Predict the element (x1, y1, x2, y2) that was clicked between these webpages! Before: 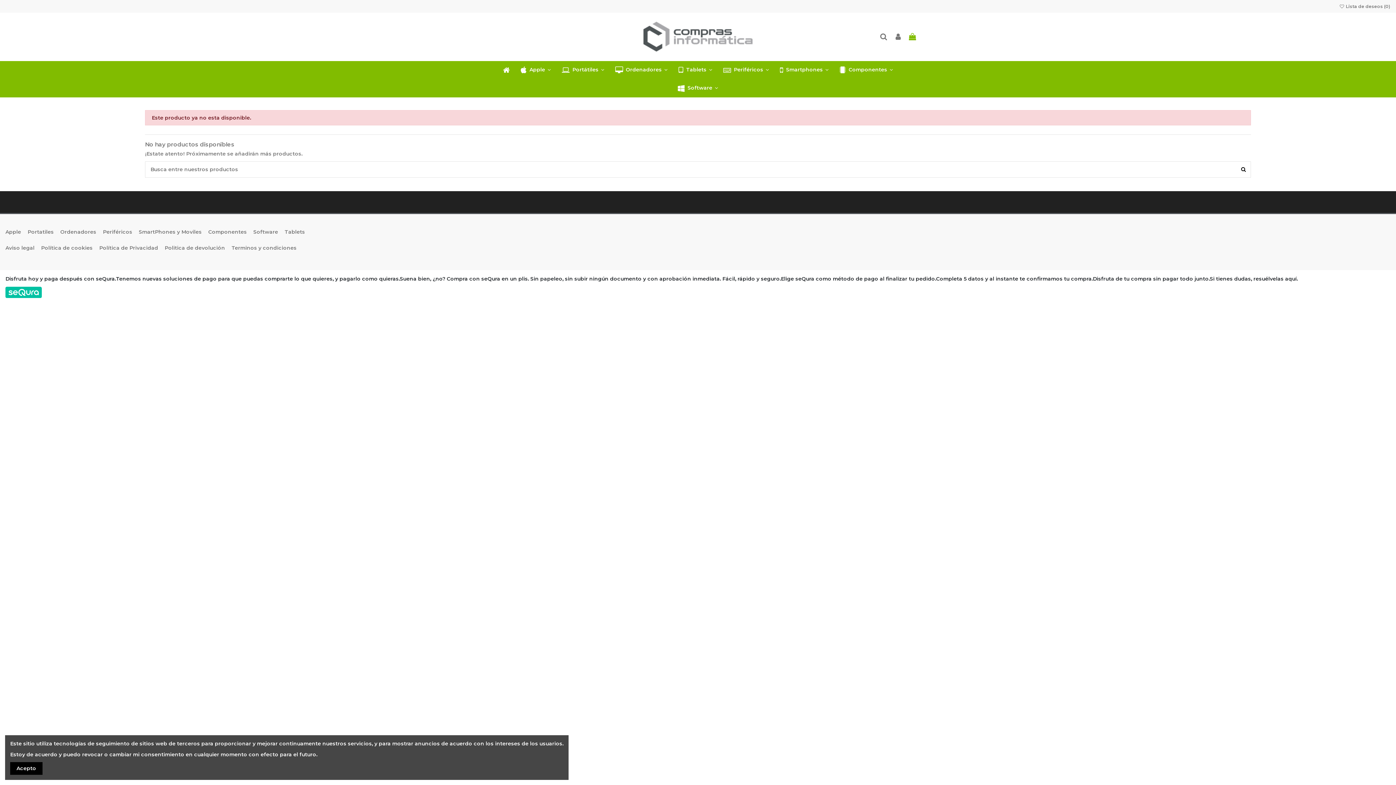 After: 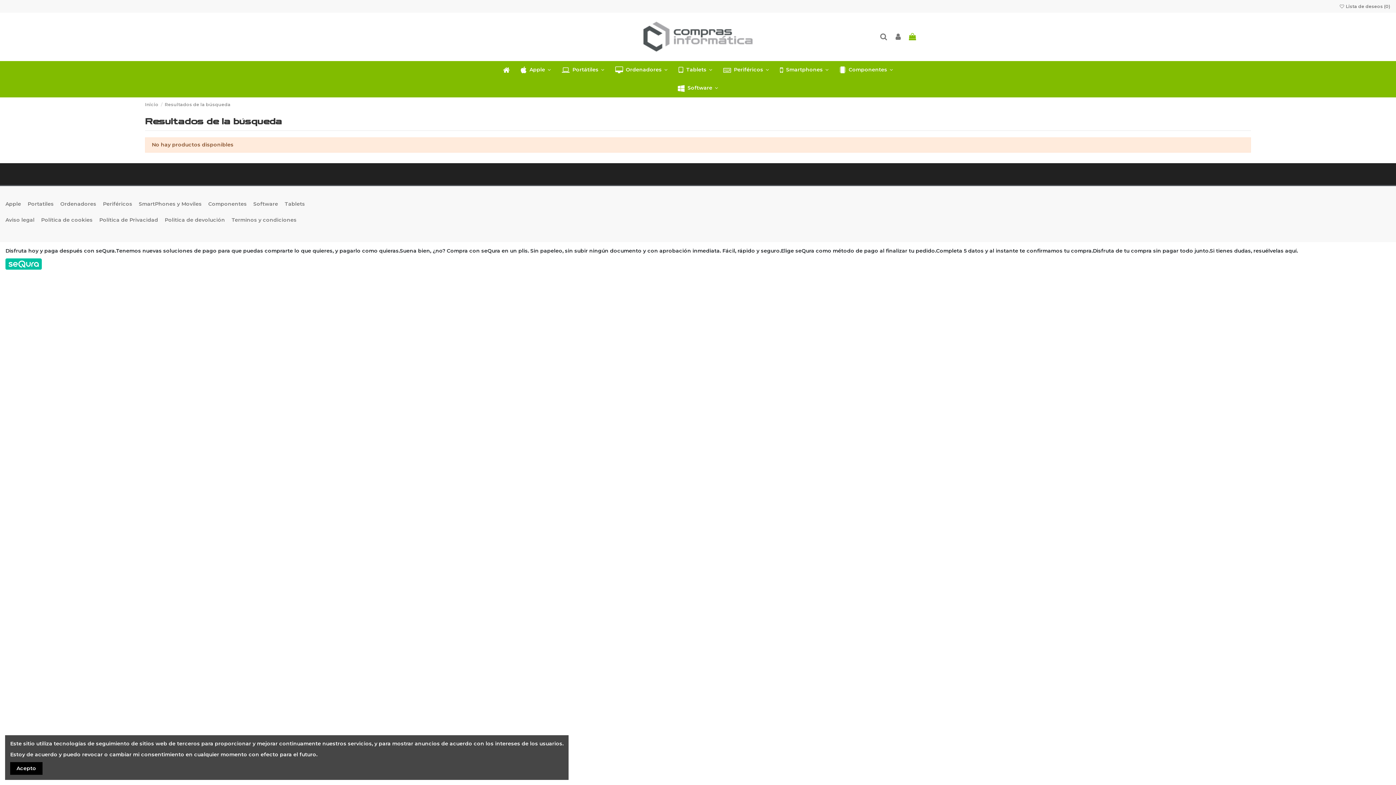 Action: bbox: (1236, 161, 1251, 177)